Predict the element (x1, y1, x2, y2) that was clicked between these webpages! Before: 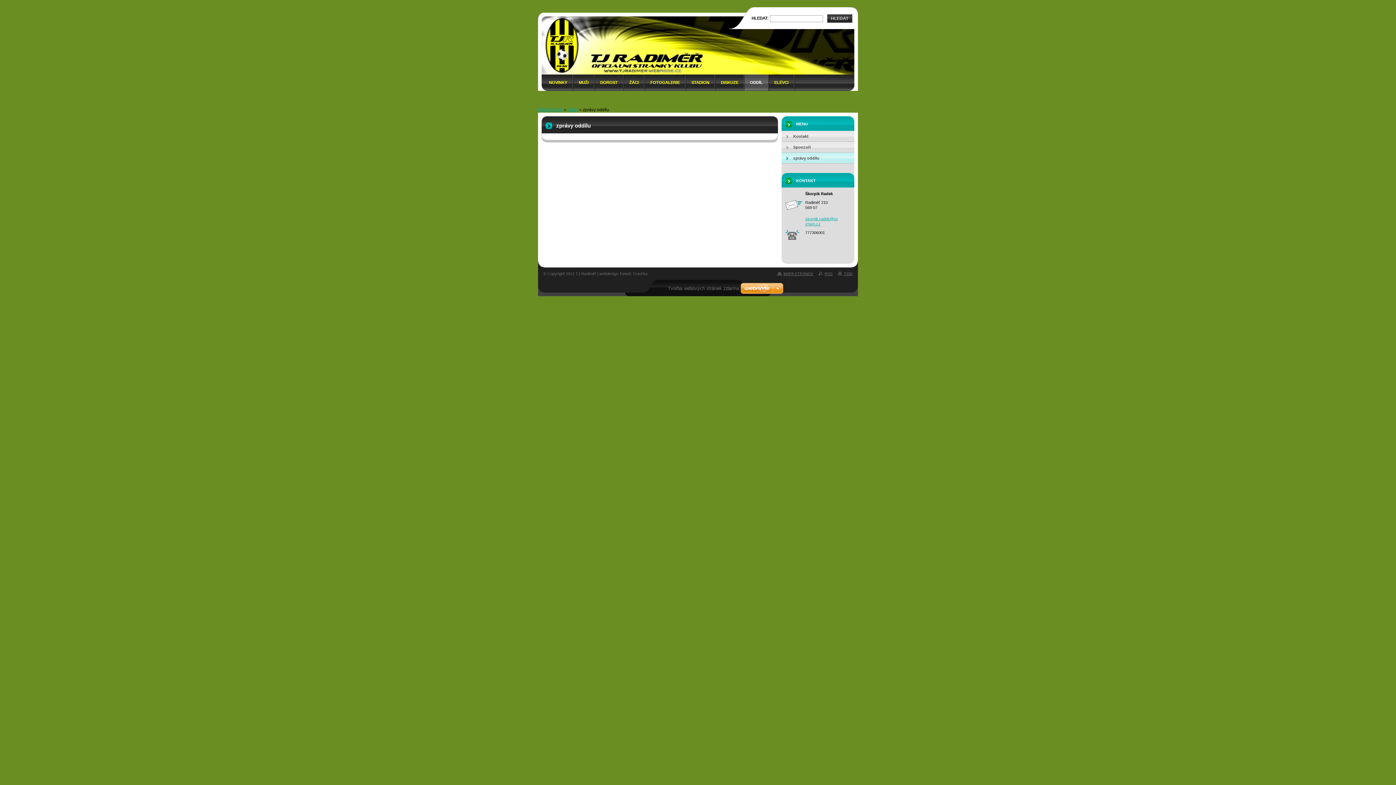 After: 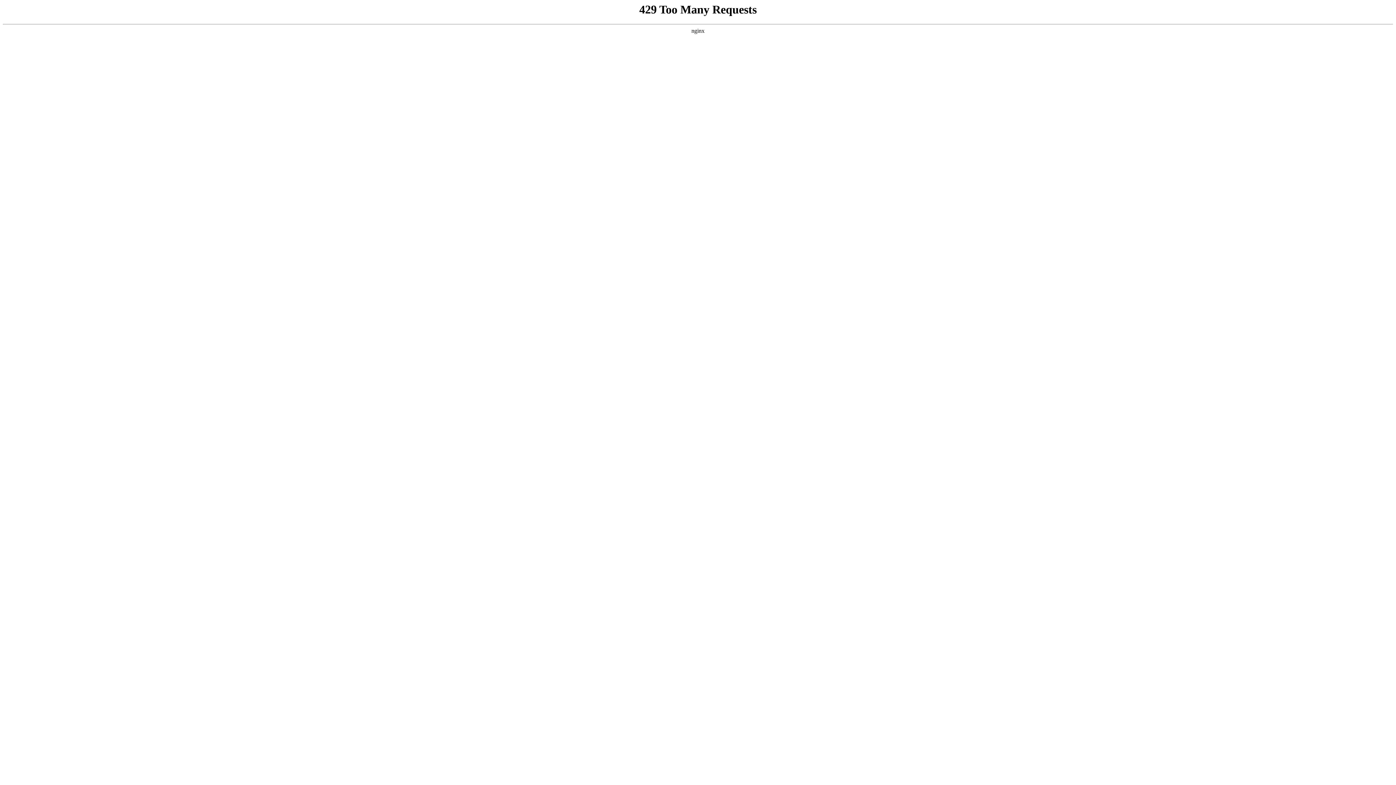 Action: bbox: (740, 282, 783, 295)